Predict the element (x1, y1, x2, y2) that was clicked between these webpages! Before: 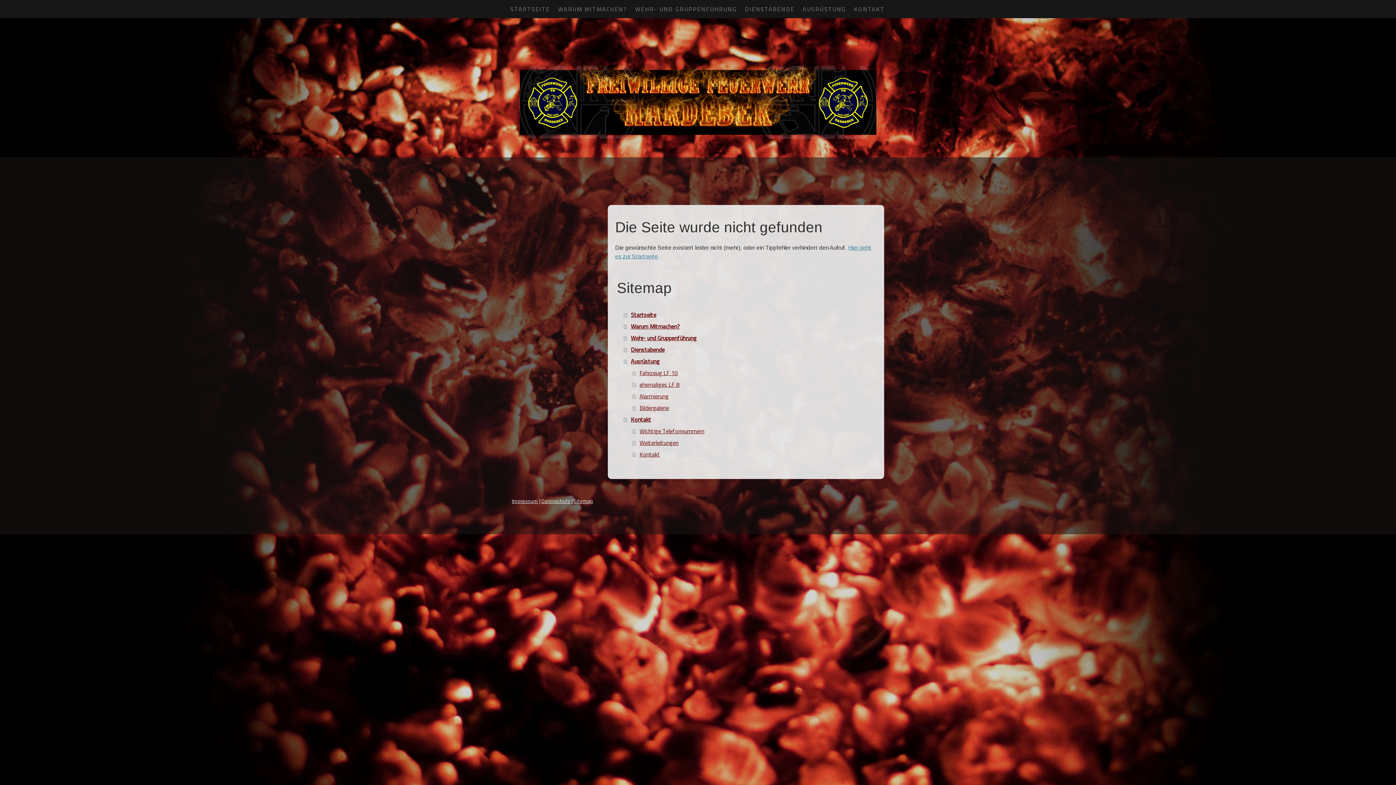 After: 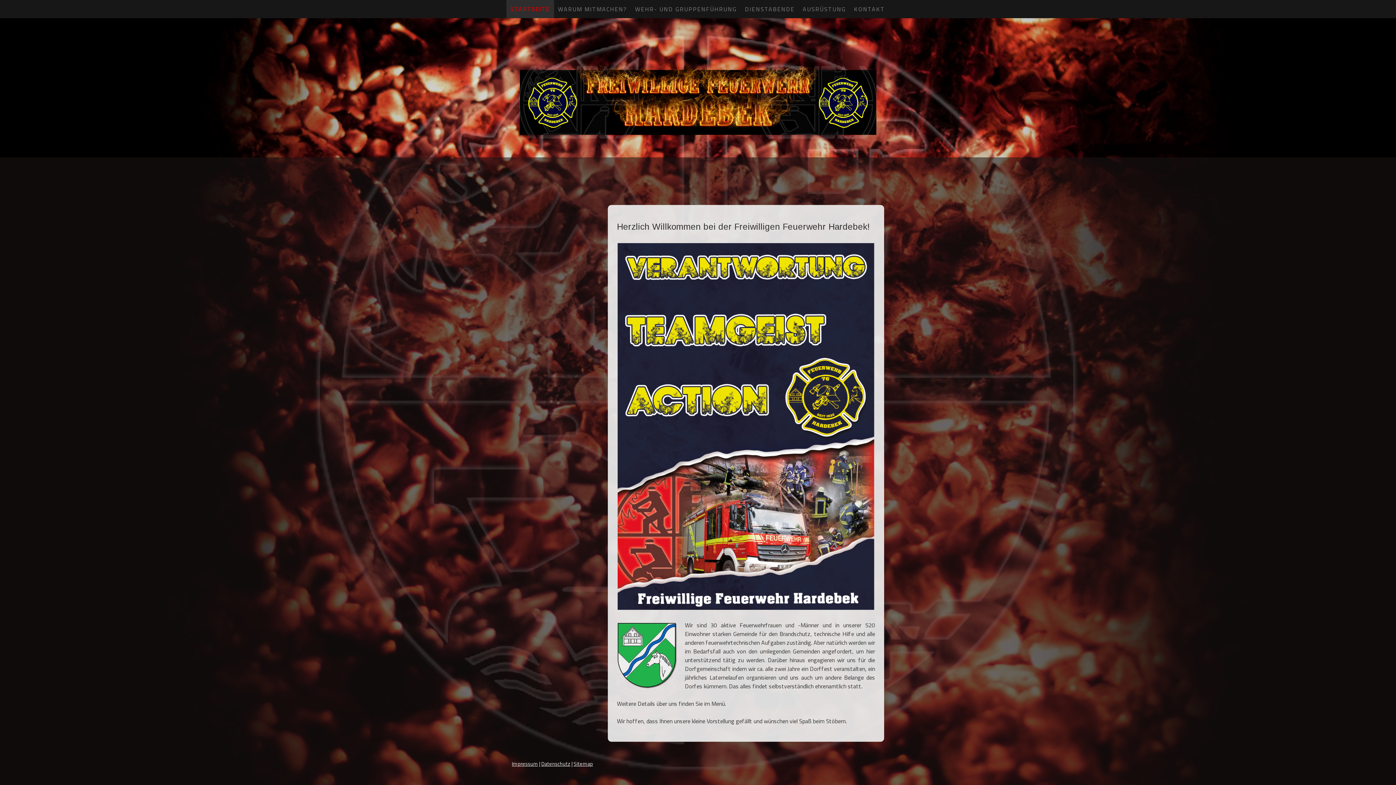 Action: bbox: (506, 0, 554, 18) label: STARTSEITE